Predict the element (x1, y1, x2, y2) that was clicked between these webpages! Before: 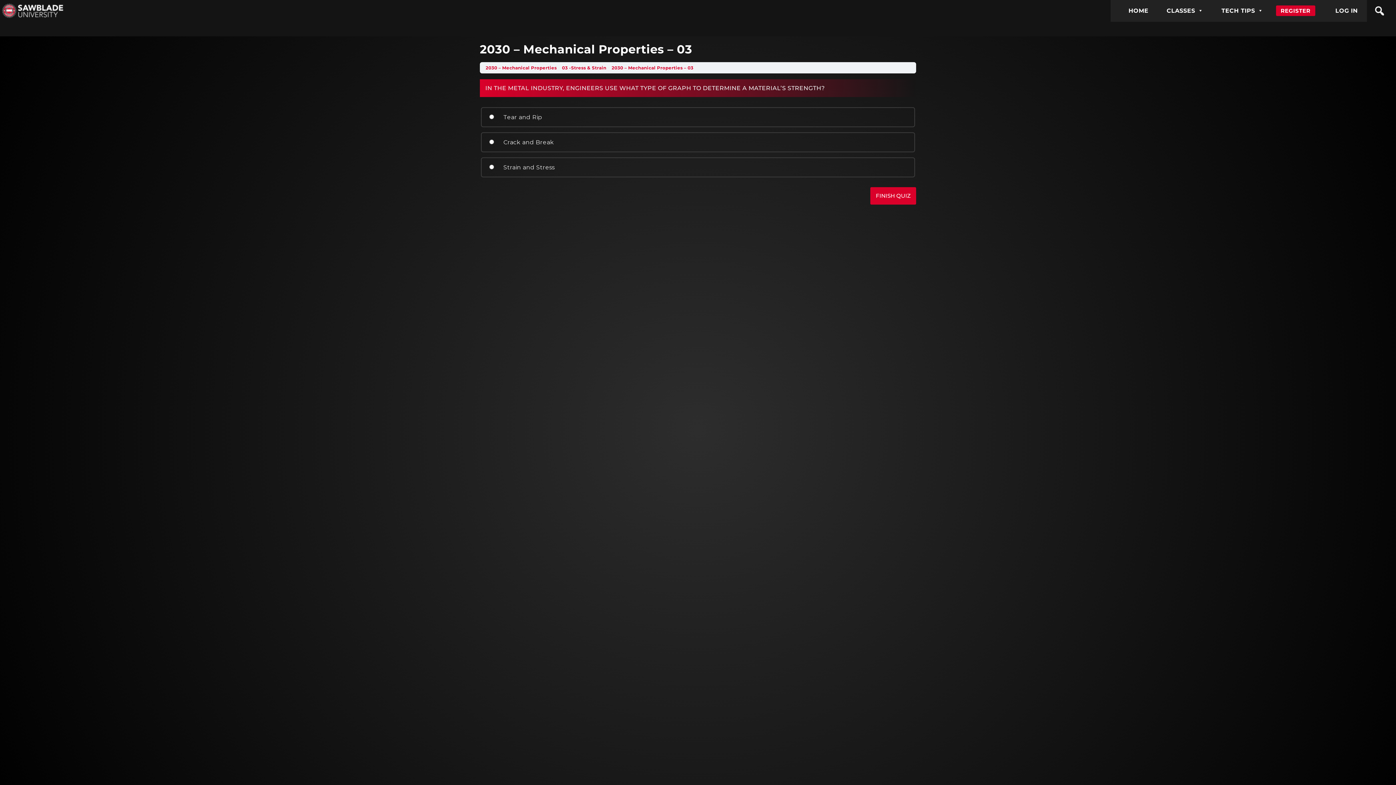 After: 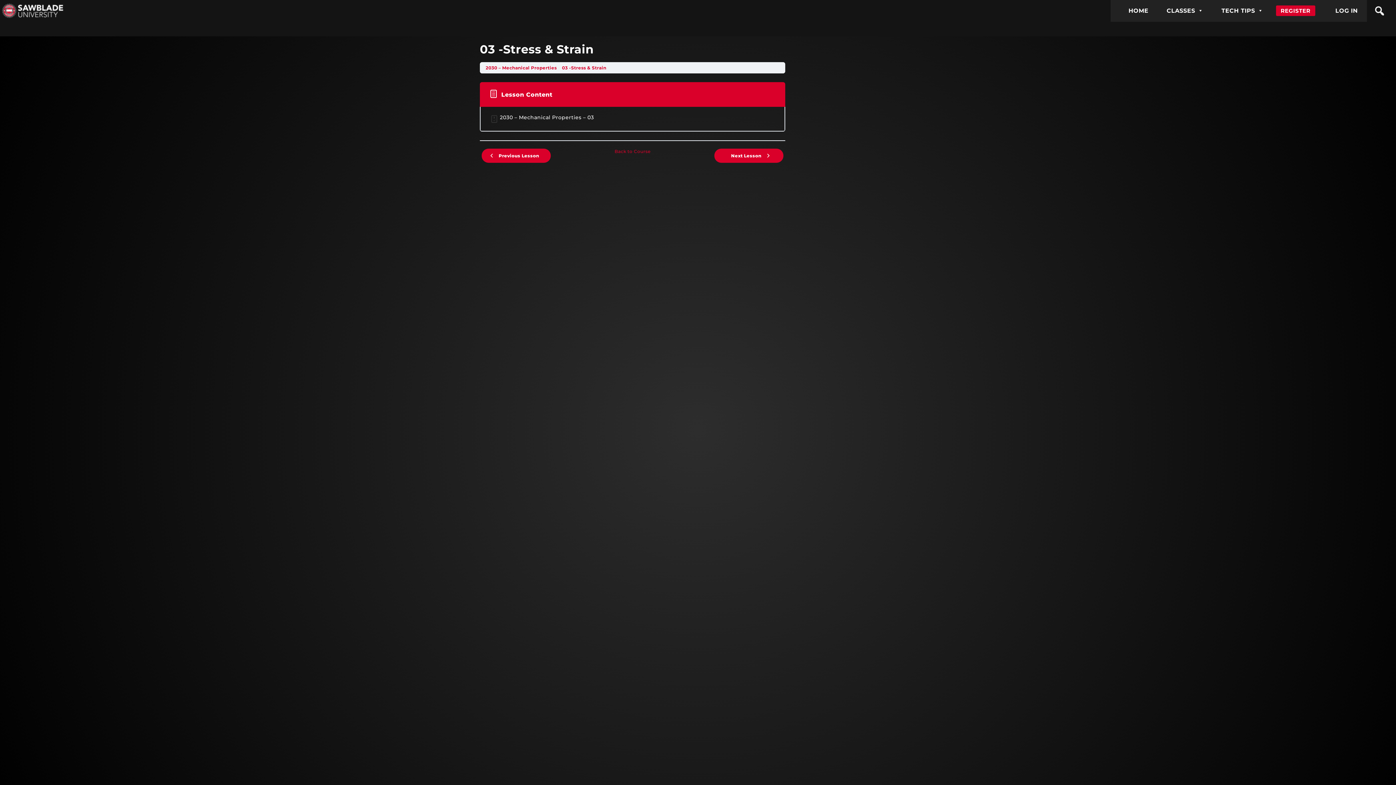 Action: label: 03 -Stress & Strain bbox: (562, 65, 606, 70)